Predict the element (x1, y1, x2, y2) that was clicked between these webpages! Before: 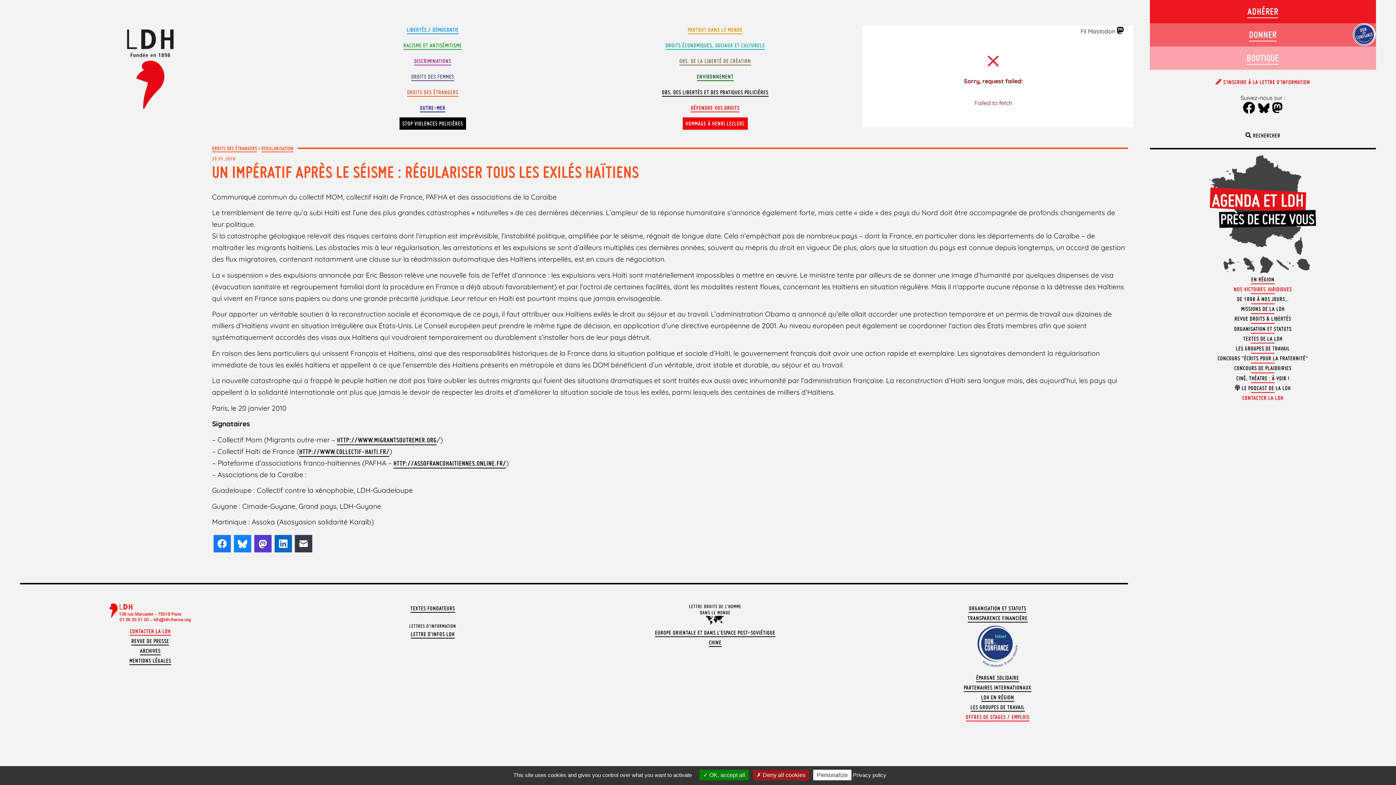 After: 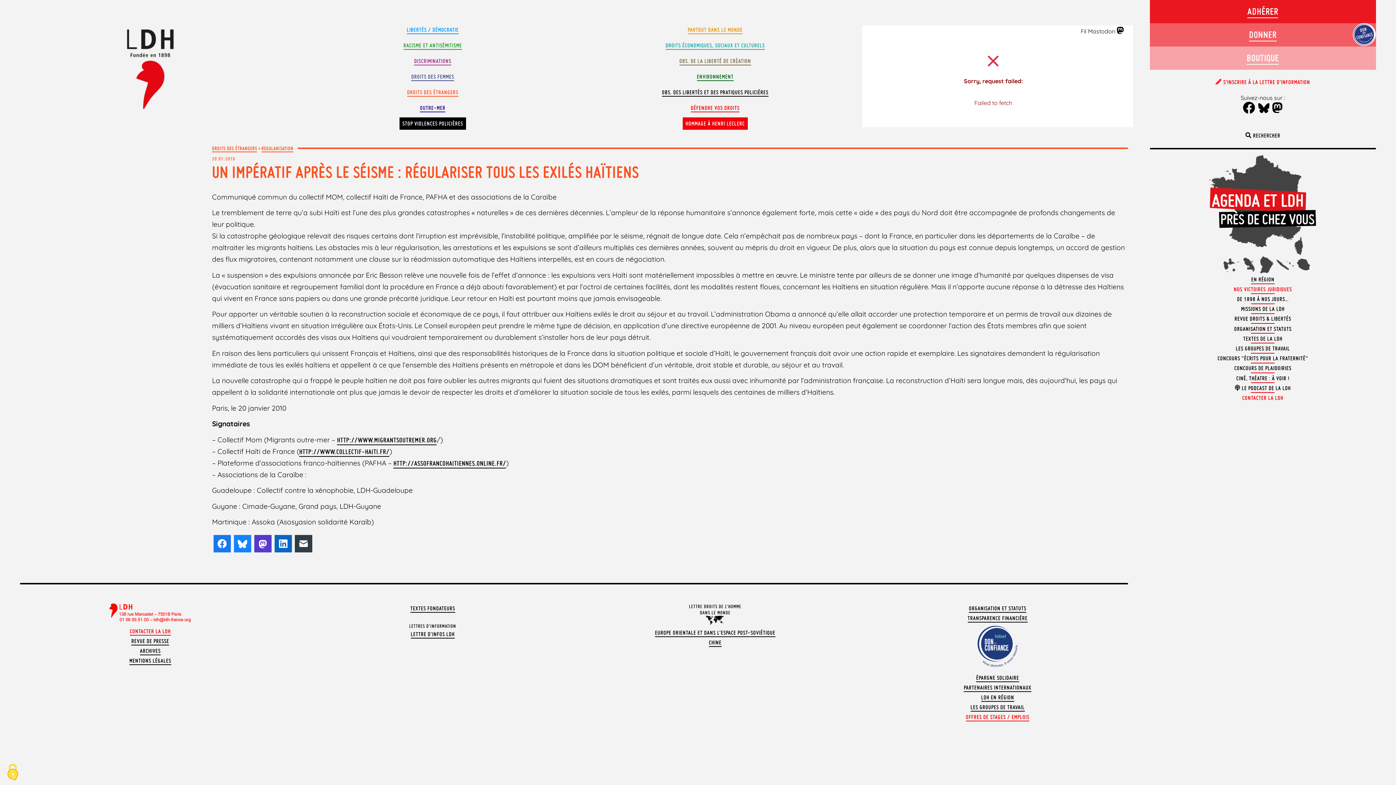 Action: bbox: (753, 770, 809, 780) label:  Deny all cookies